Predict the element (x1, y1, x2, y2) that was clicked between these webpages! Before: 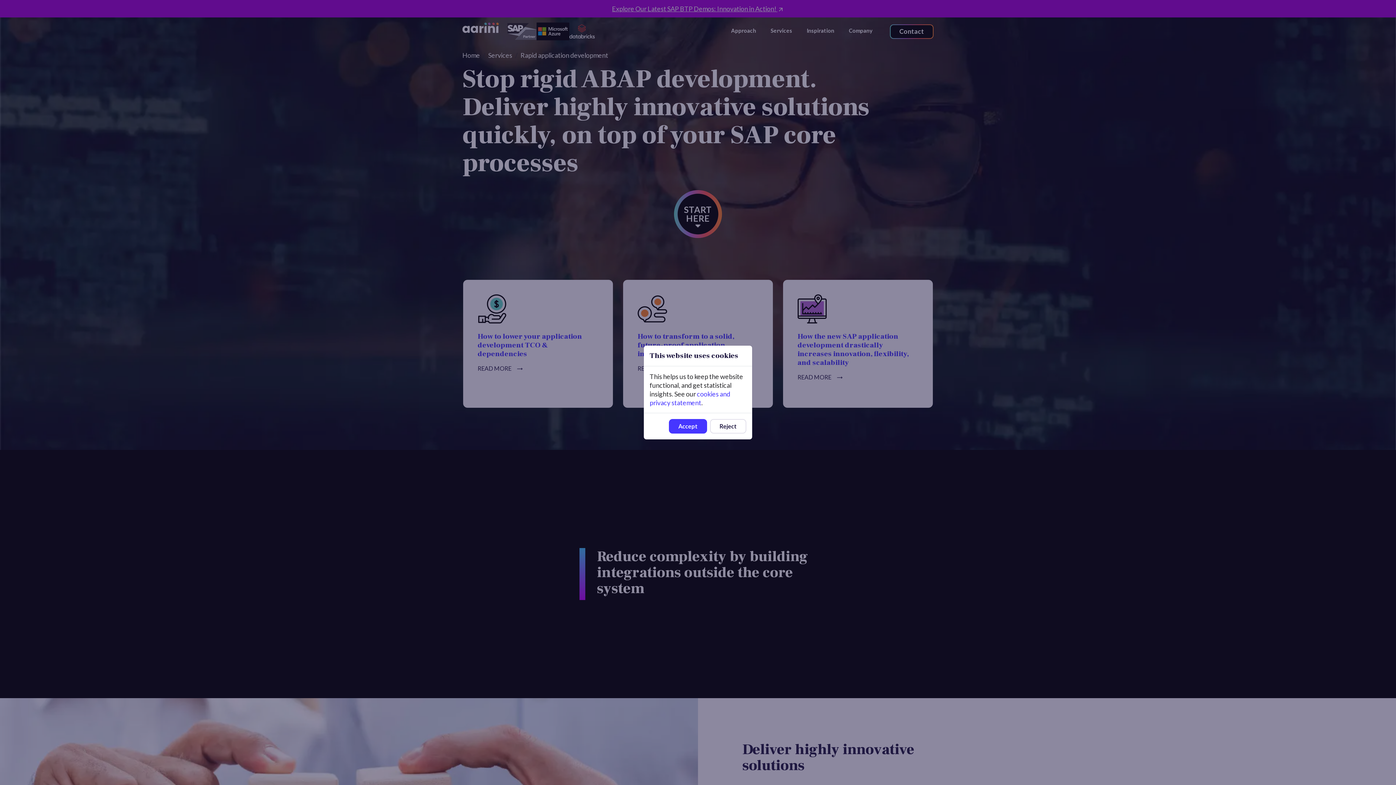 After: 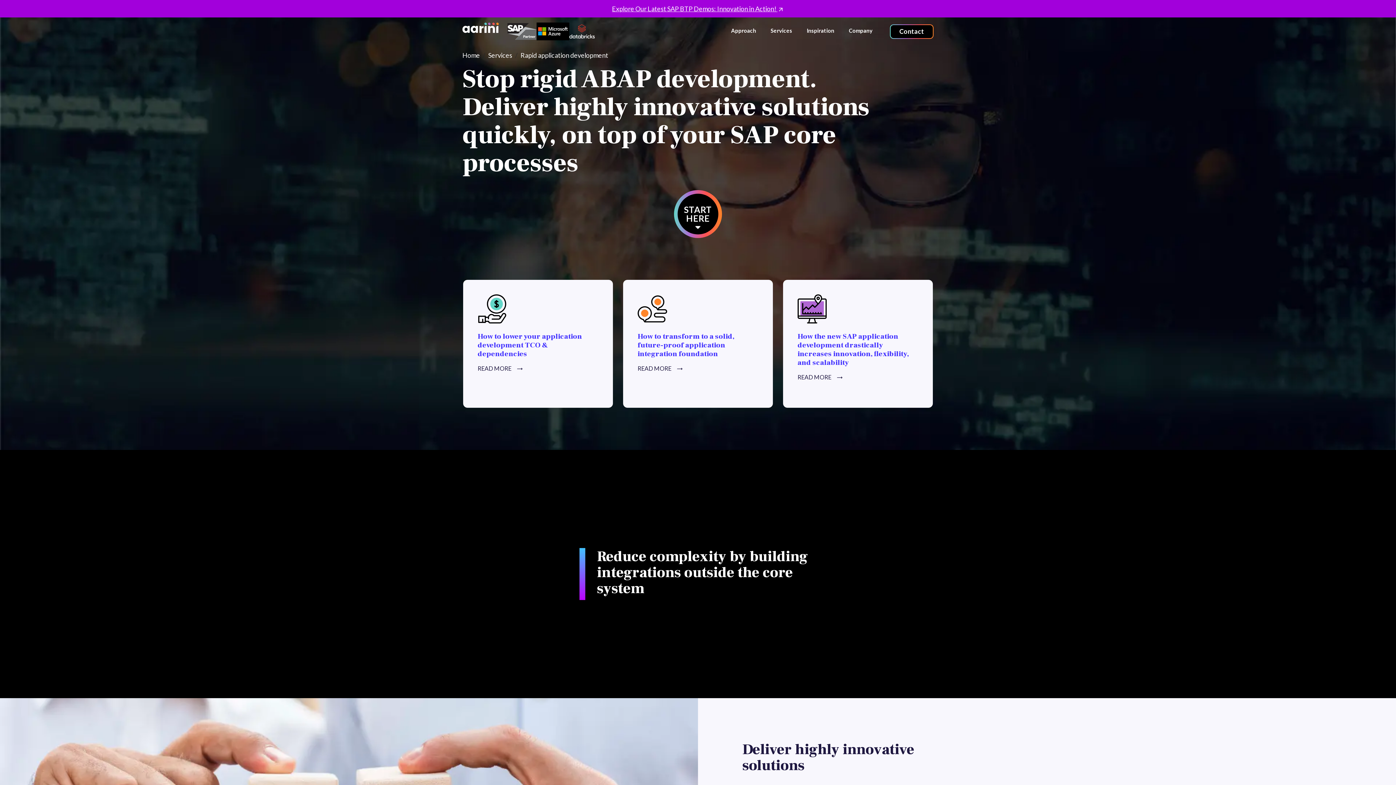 Action: bbox: (710, 419, 746, 433) label: Reject